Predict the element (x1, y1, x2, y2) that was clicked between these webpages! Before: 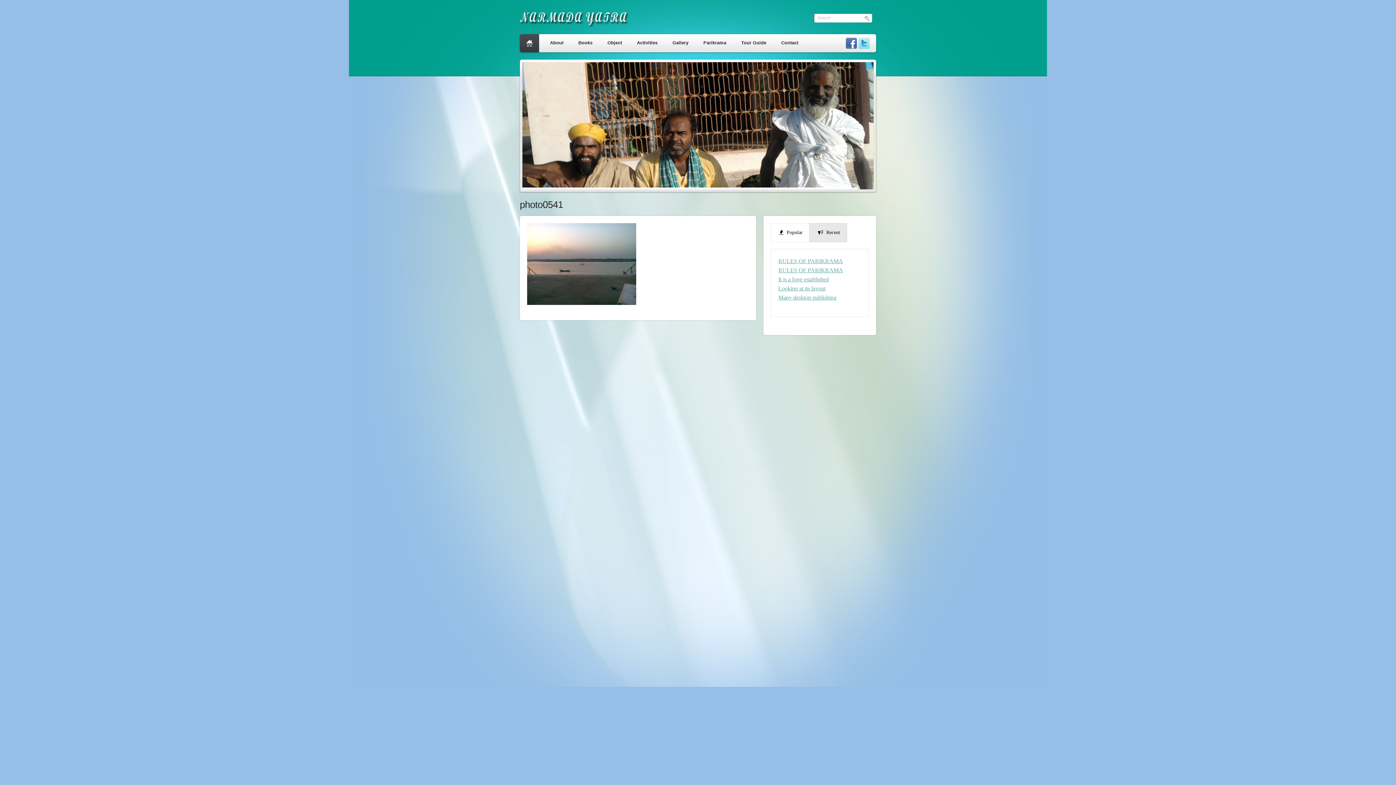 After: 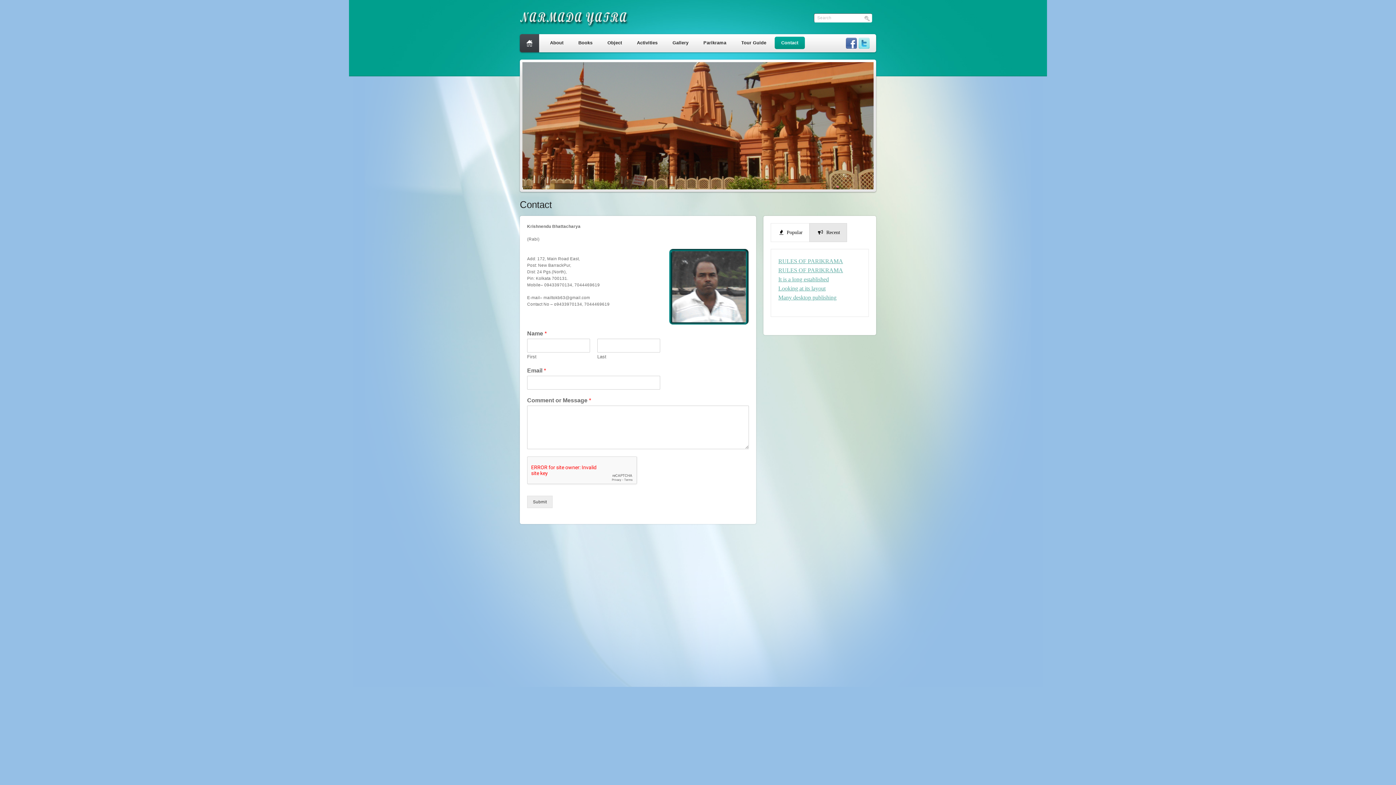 Action: label: Contact bbox: (774, 36, 805, 49)